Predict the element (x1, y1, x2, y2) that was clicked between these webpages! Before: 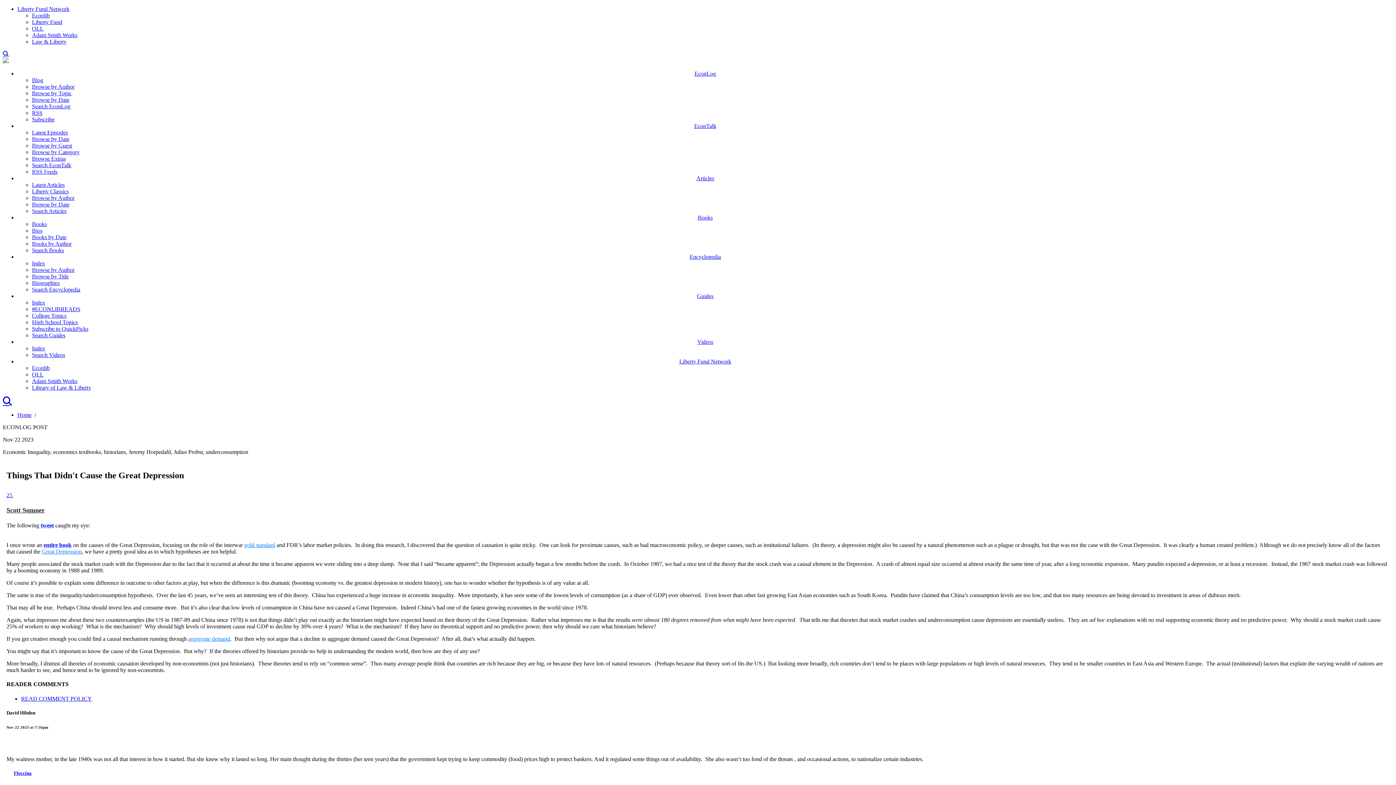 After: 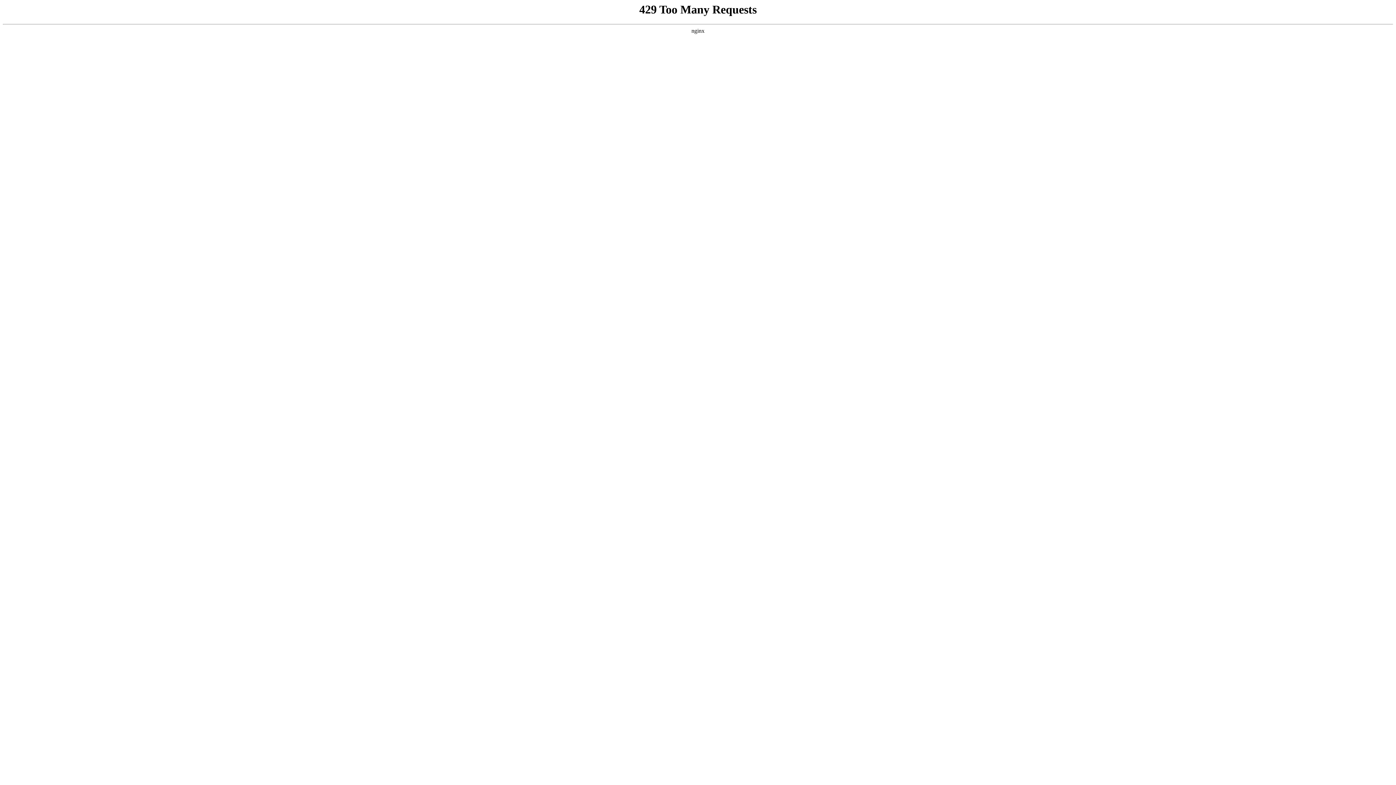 Action: label: Bios bbox: (32, 227, 42, 233)